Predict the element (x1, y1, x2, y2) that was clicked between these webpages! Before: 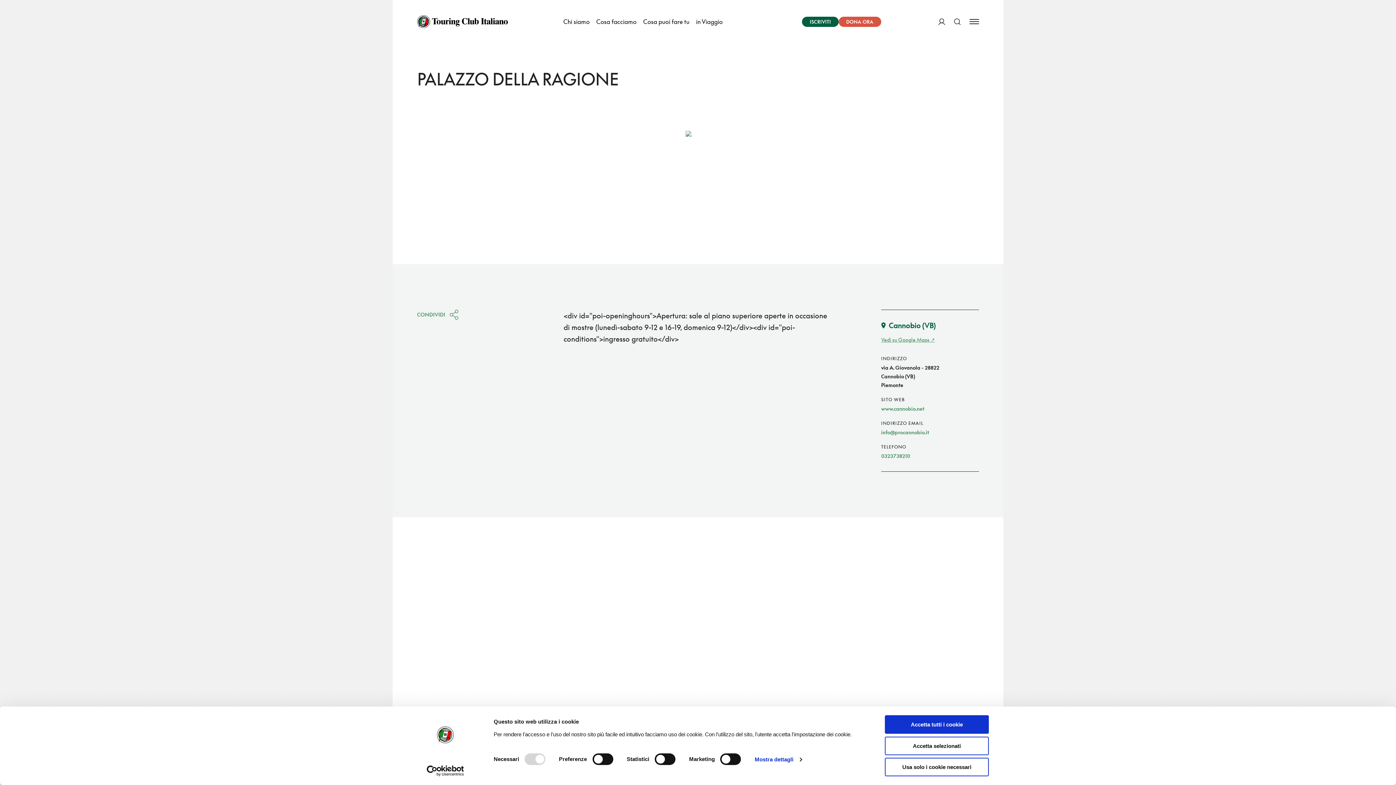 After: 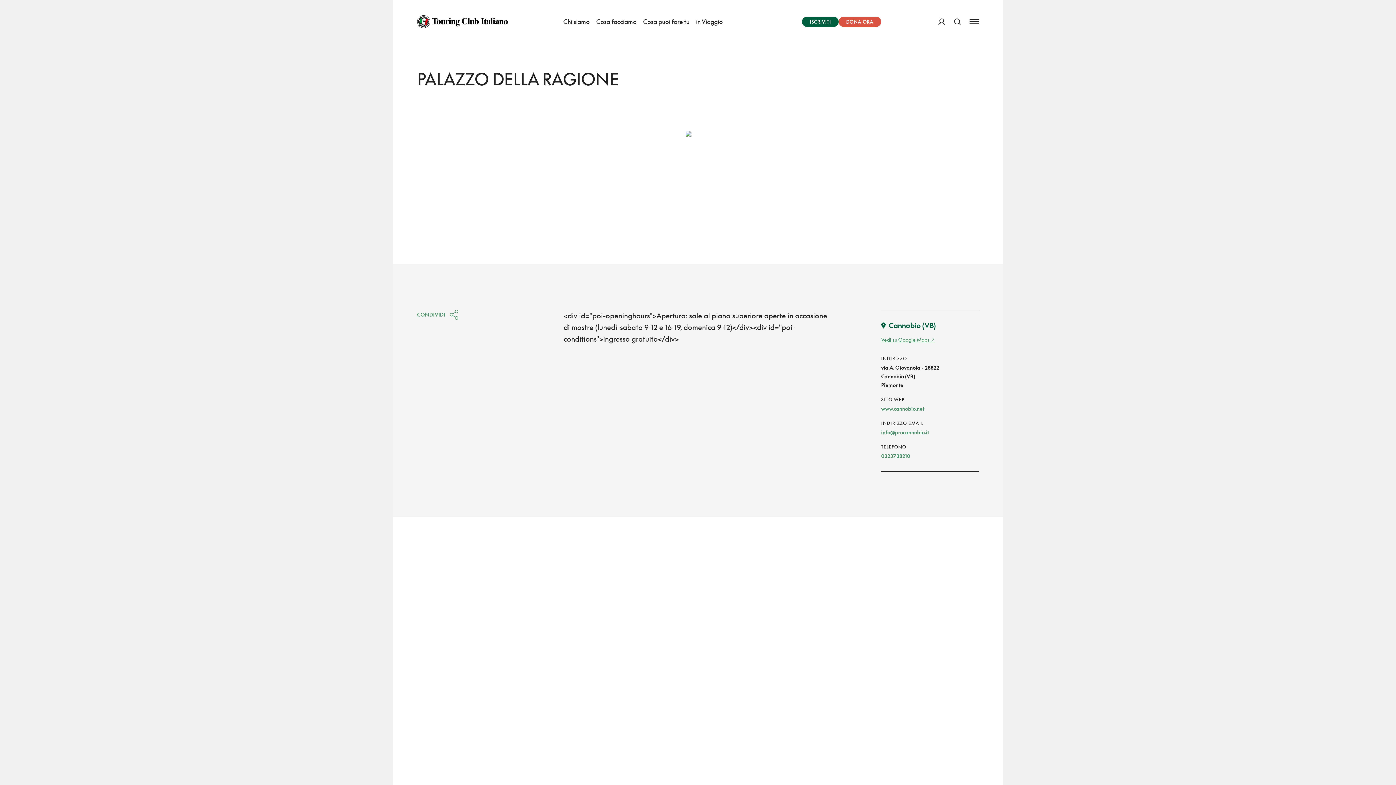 Action: bbox: (885, 736, 989, 755) label: Accetta selezionati